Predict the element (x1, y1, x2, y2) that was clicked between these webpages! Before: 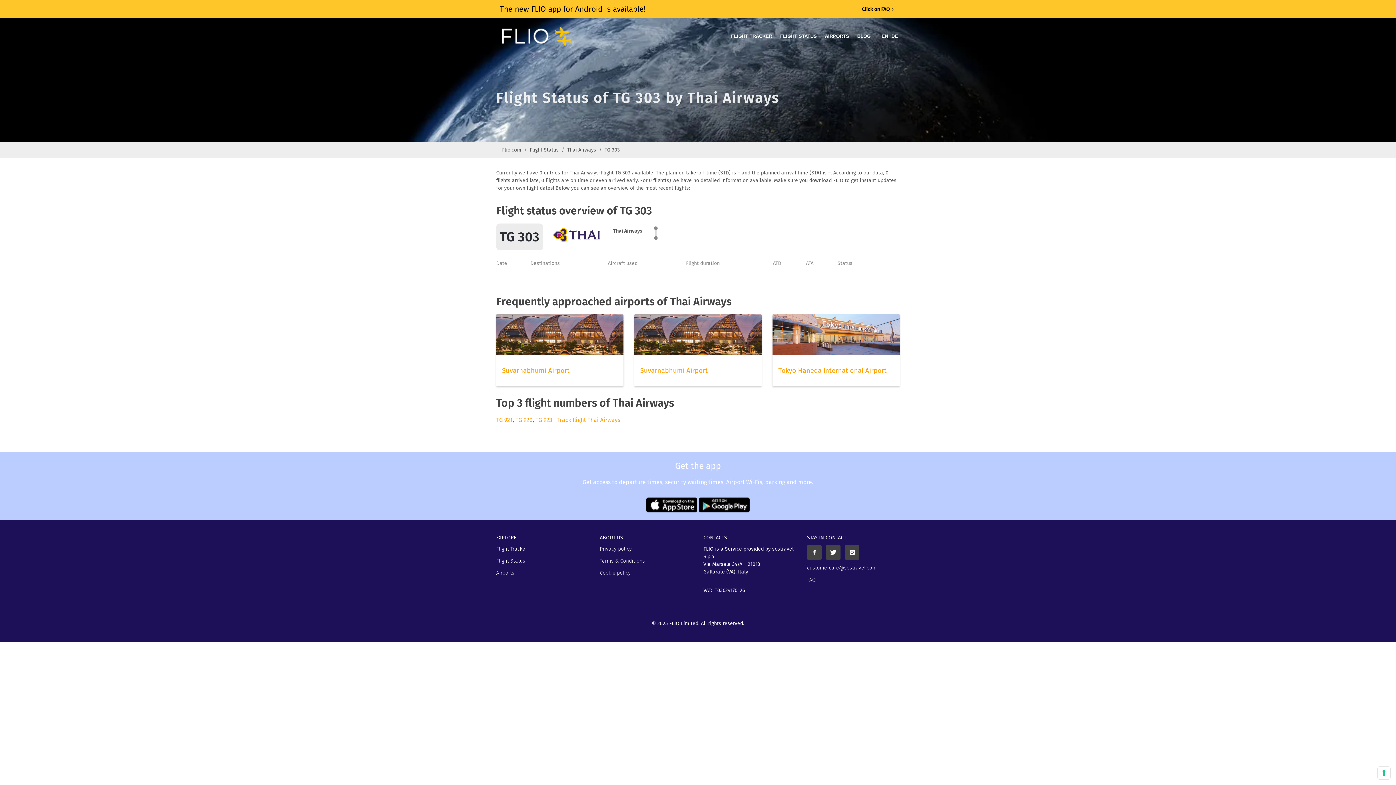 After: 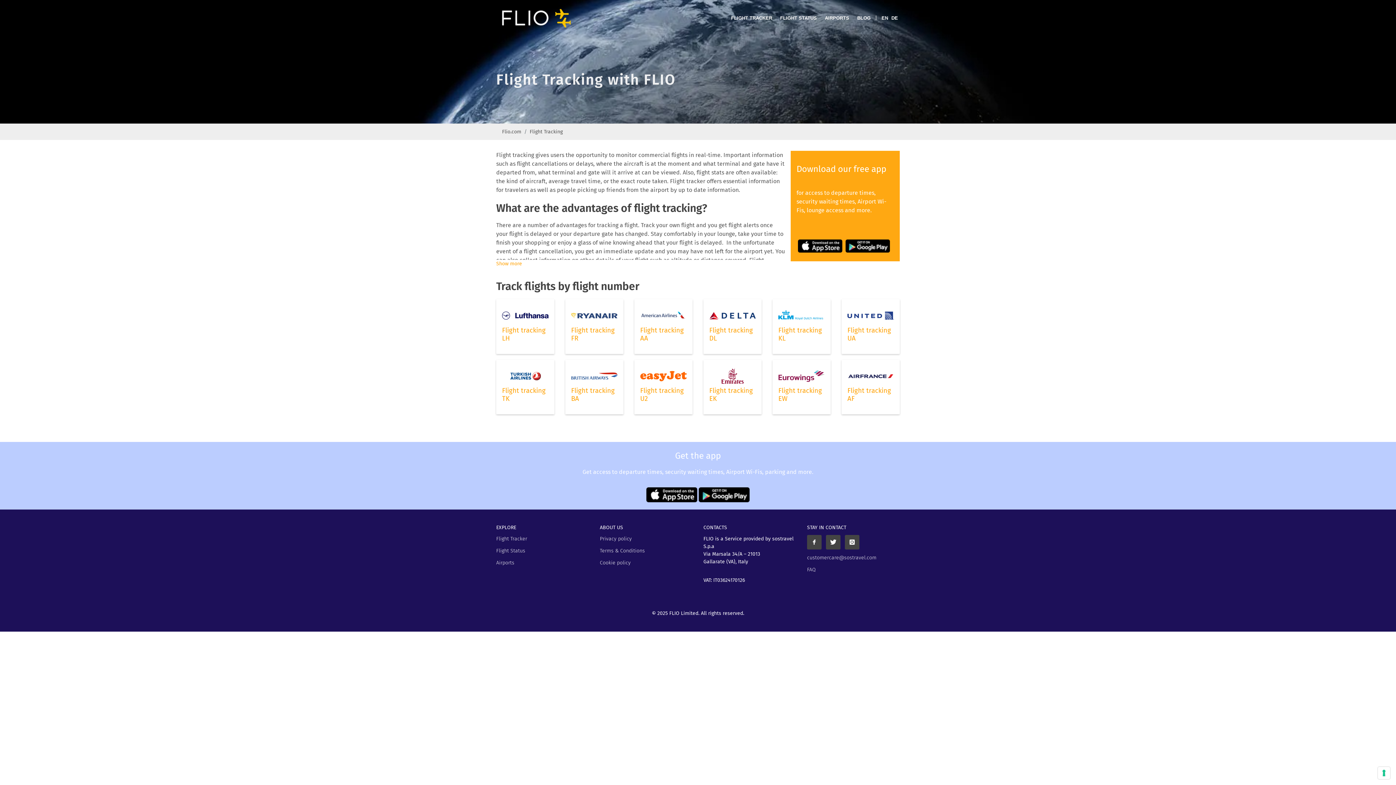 Action: bbox: (496, 545, 527, 553) label: Flight Tracker